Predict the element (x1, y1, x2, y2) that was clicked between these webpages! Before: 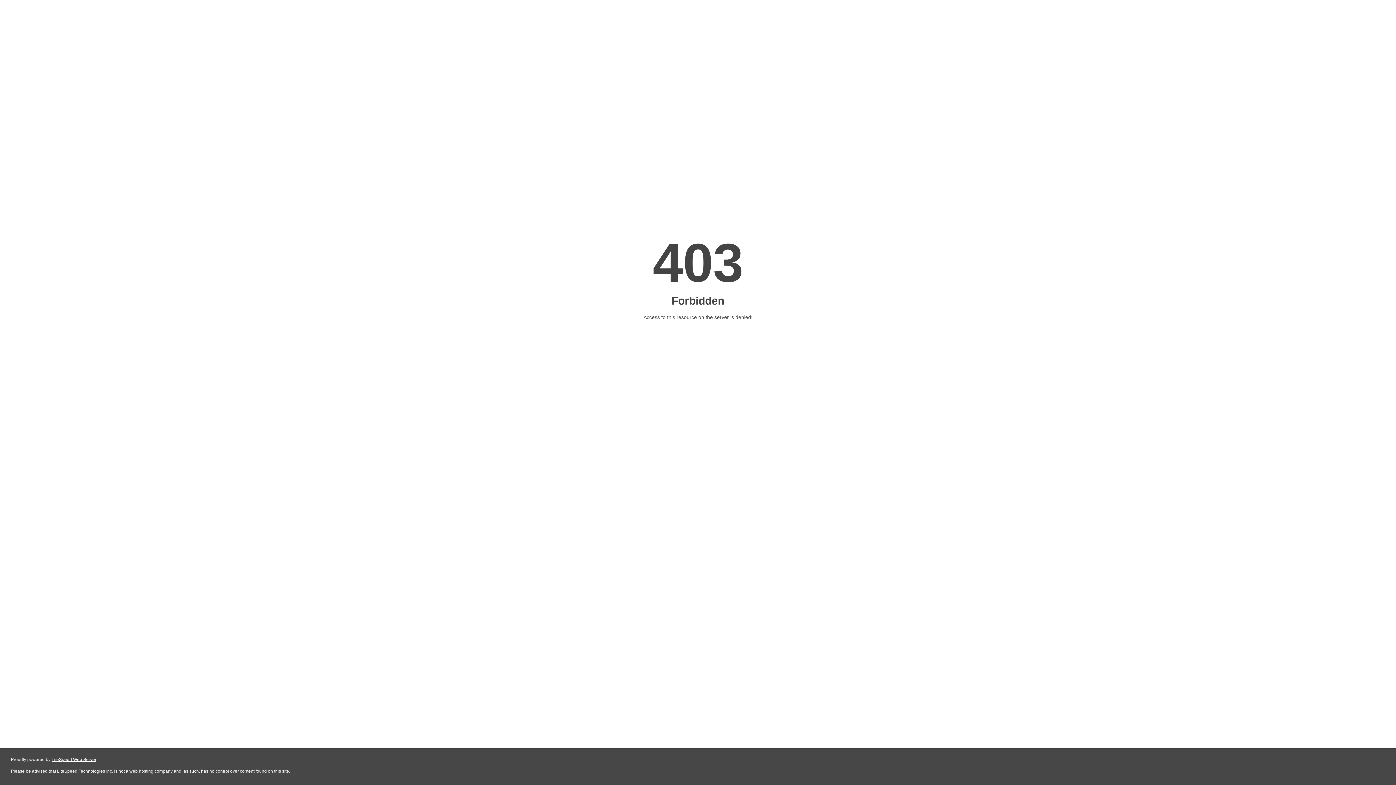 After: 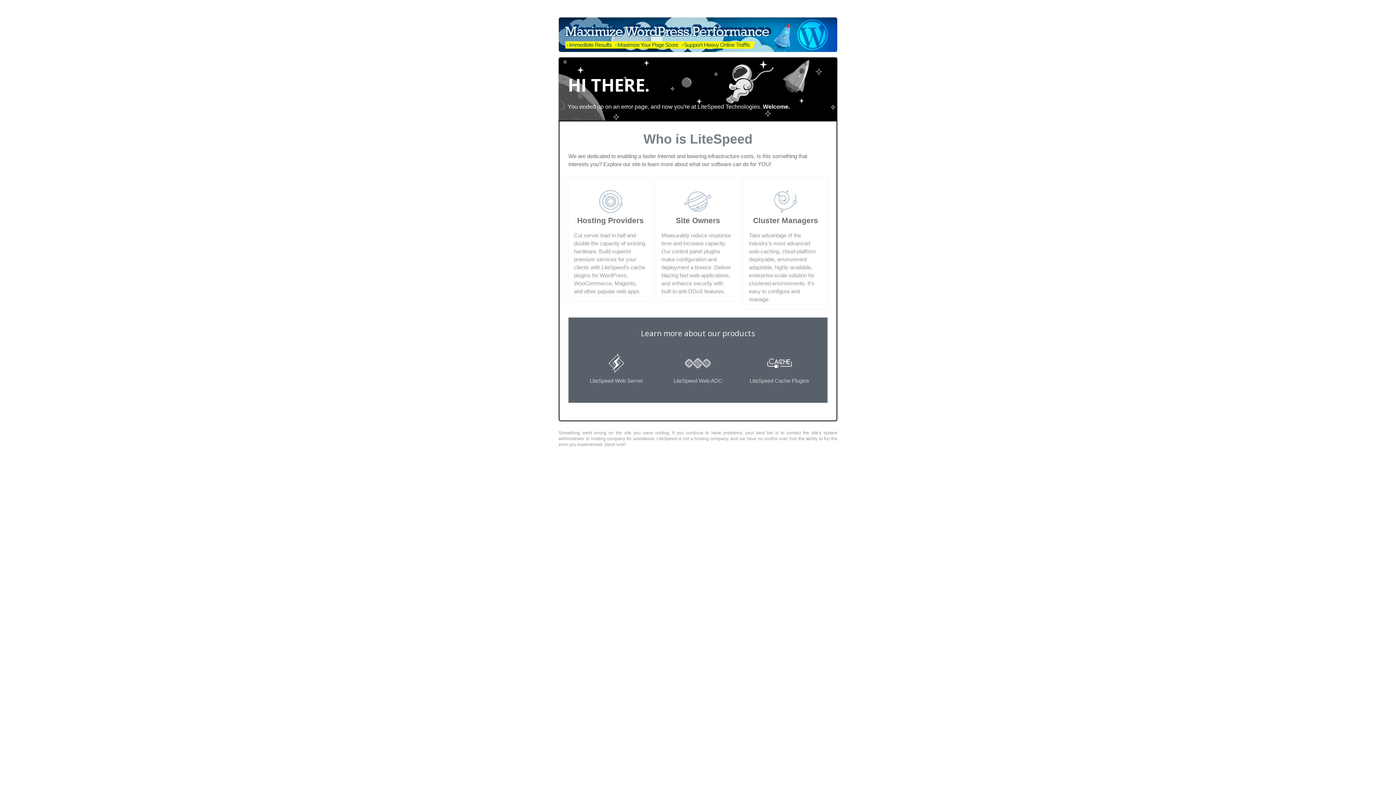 Action: label: LiteSpeed Web Server bbox: (51, 757, 96, 762)